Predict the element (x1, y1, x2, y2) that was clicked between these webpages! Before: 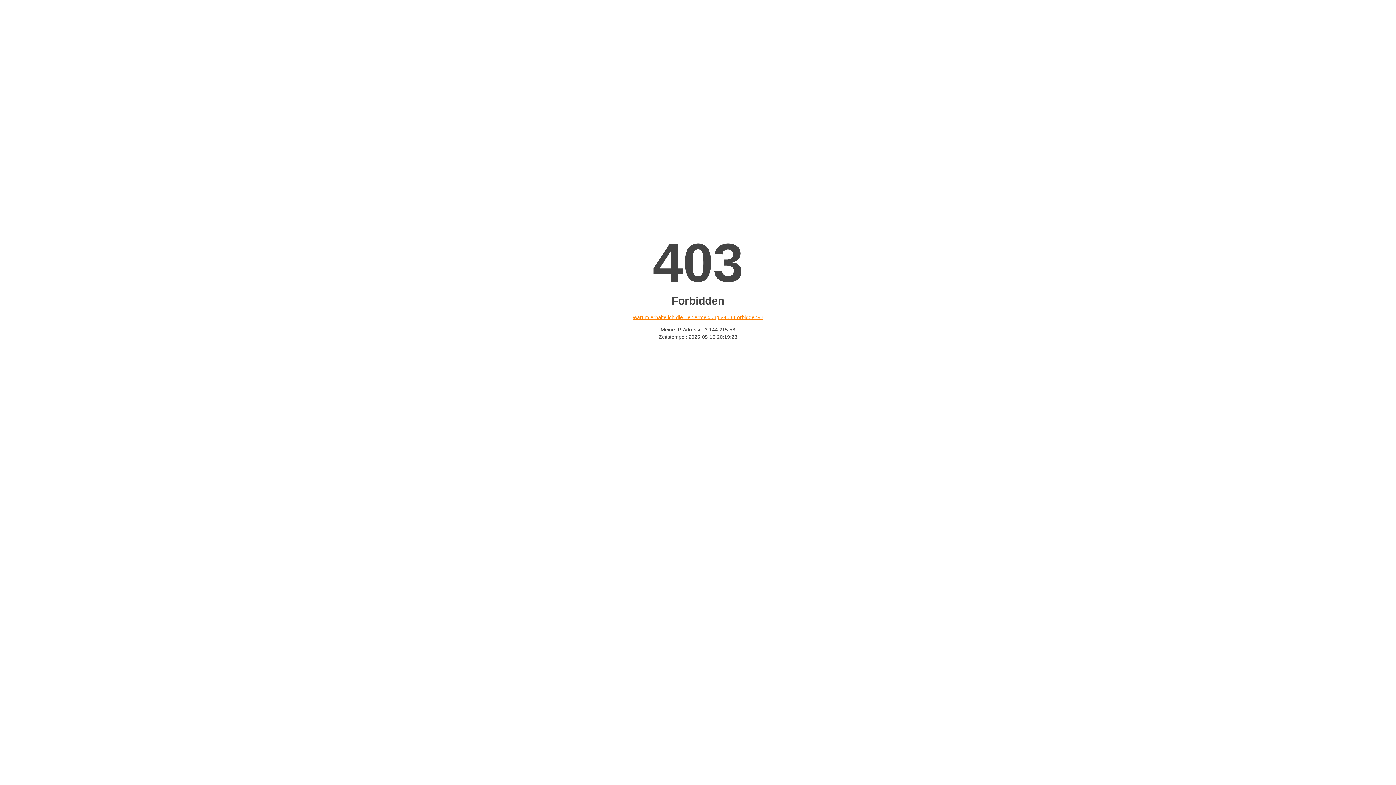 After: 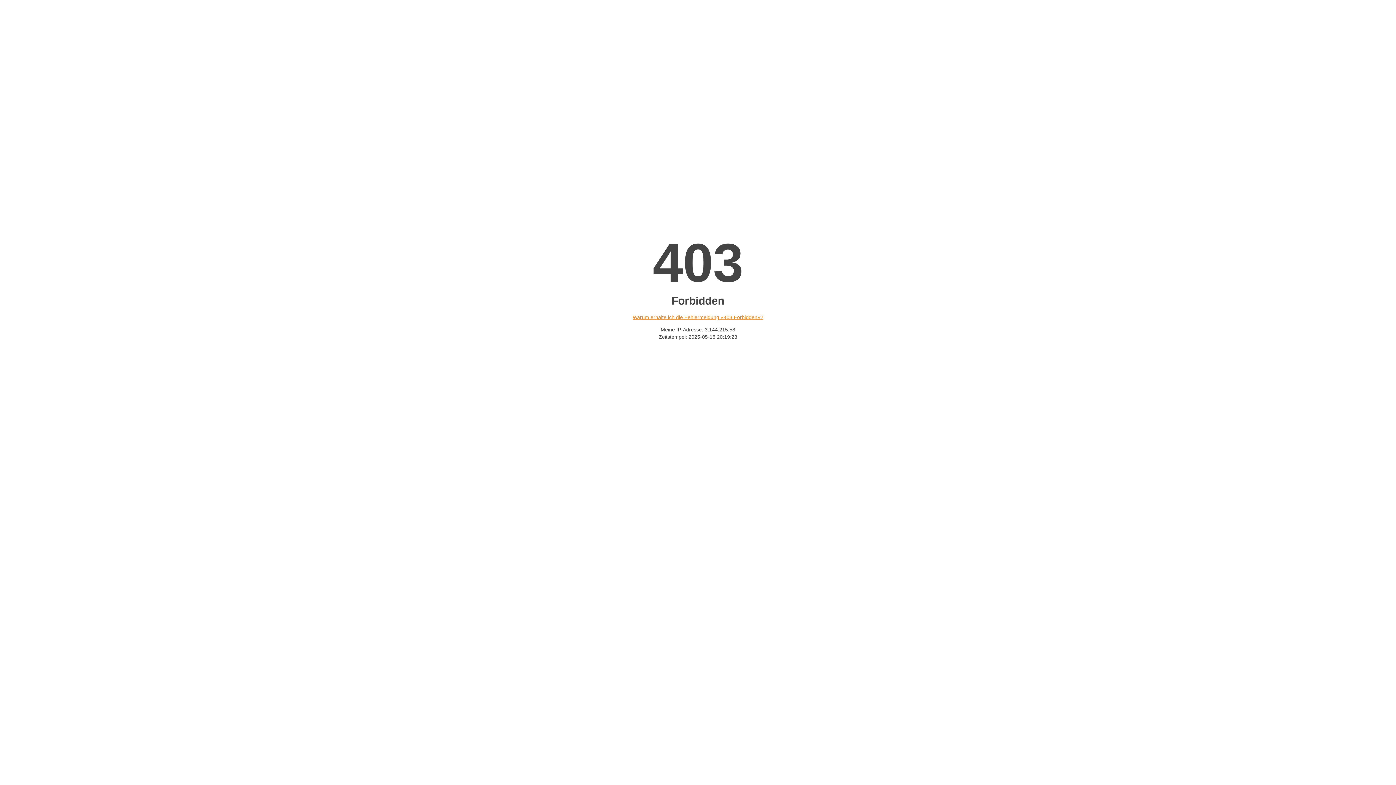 Action: label: Warum erhalte ich die Fehlermeldung «403 Forbidden»? bbox: (632, 314, 763, 320)